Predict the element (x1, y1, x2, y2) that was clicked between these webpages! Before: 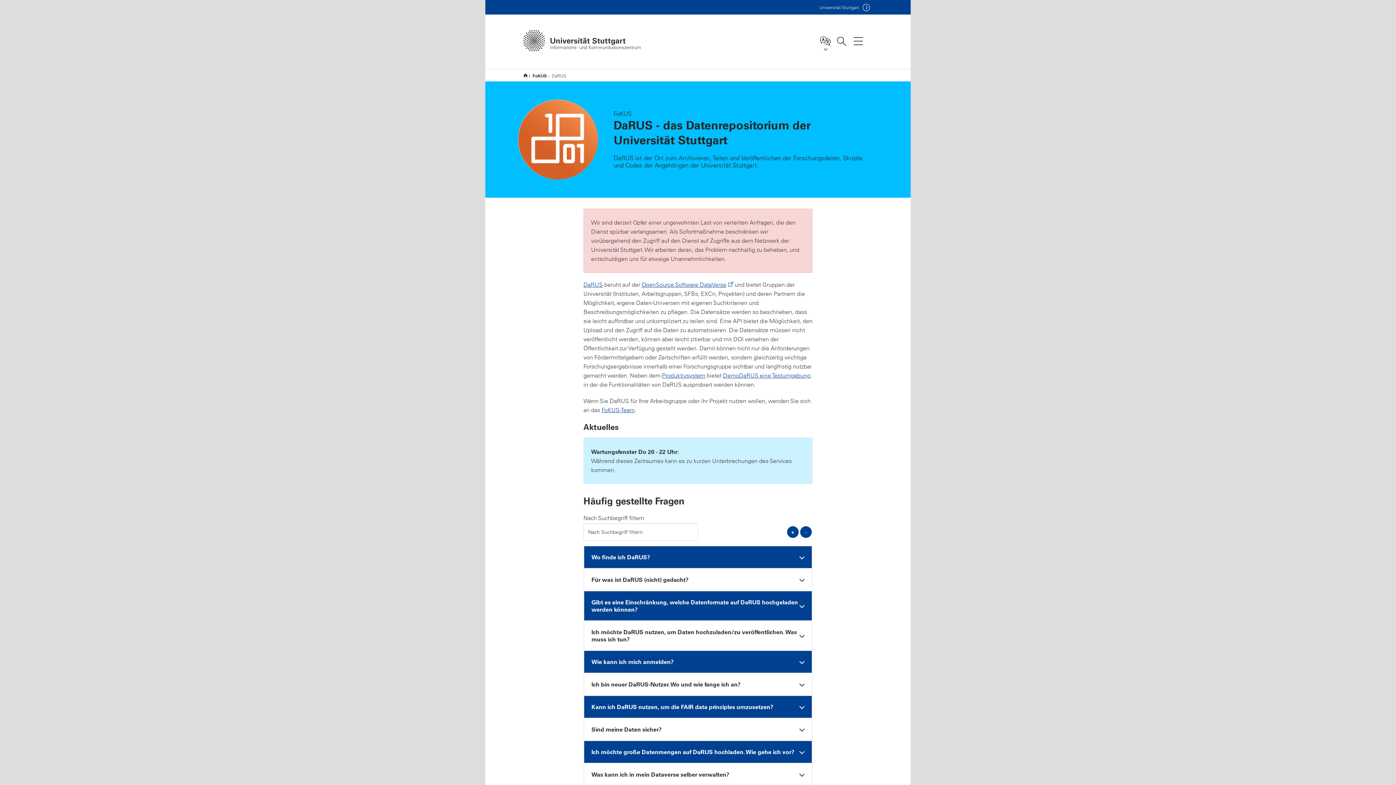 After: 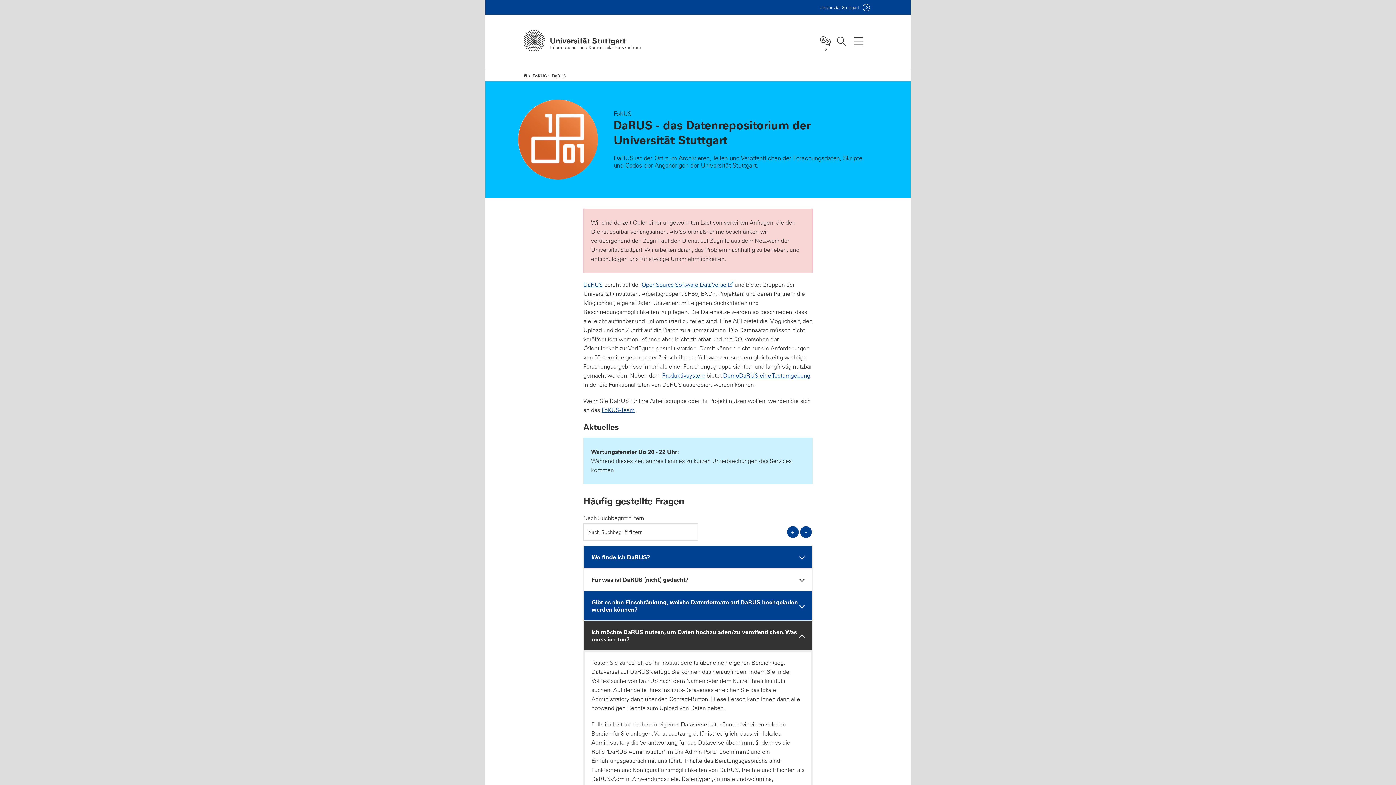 Action: label: Ich möchte DaRUS nutzen, um Daten hochzuladen/zu veröffentlichen. Was muss ich tun? bbox: (584, 621, 812, 650)